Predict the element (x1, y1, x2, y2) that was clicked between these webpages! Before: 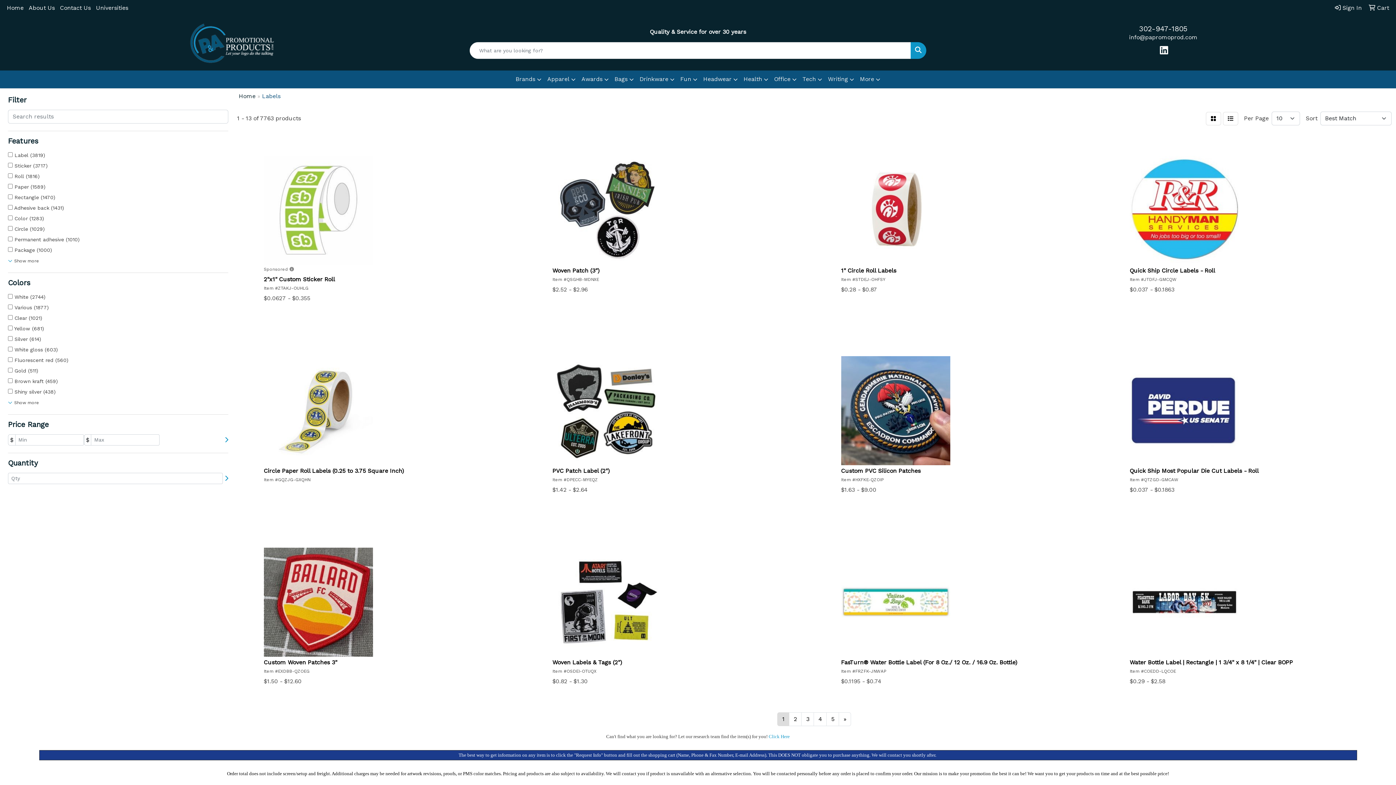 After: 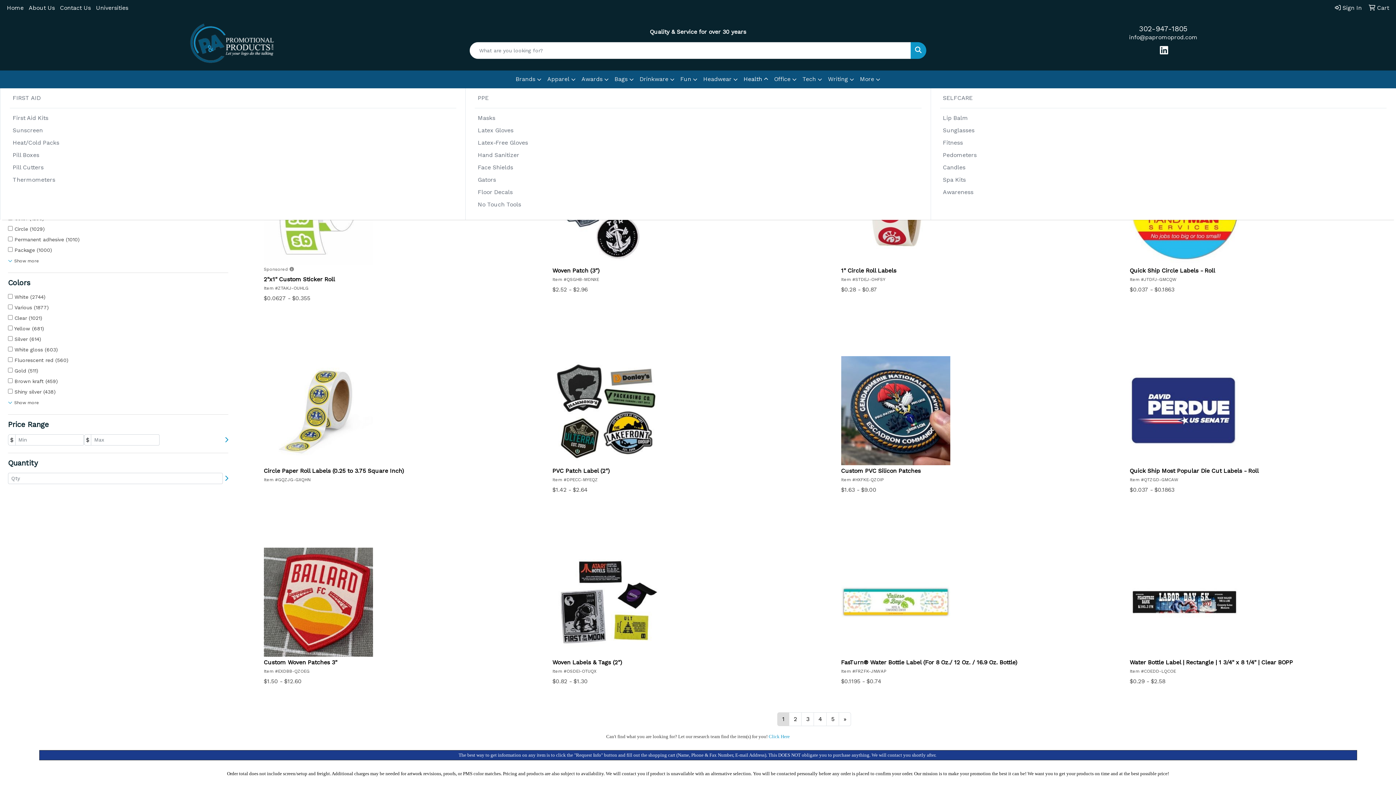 Action: label: Health bbox: (740, 70, 771, 88)